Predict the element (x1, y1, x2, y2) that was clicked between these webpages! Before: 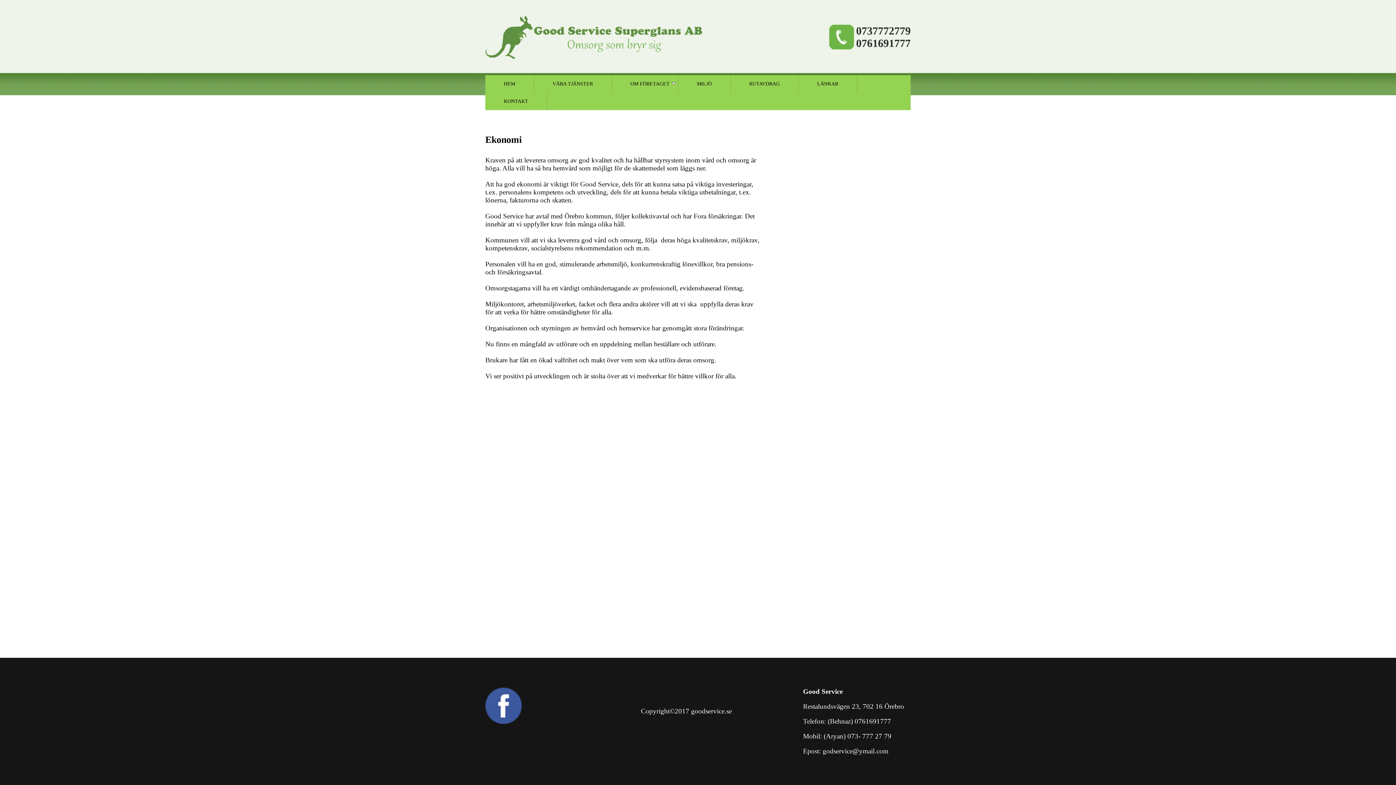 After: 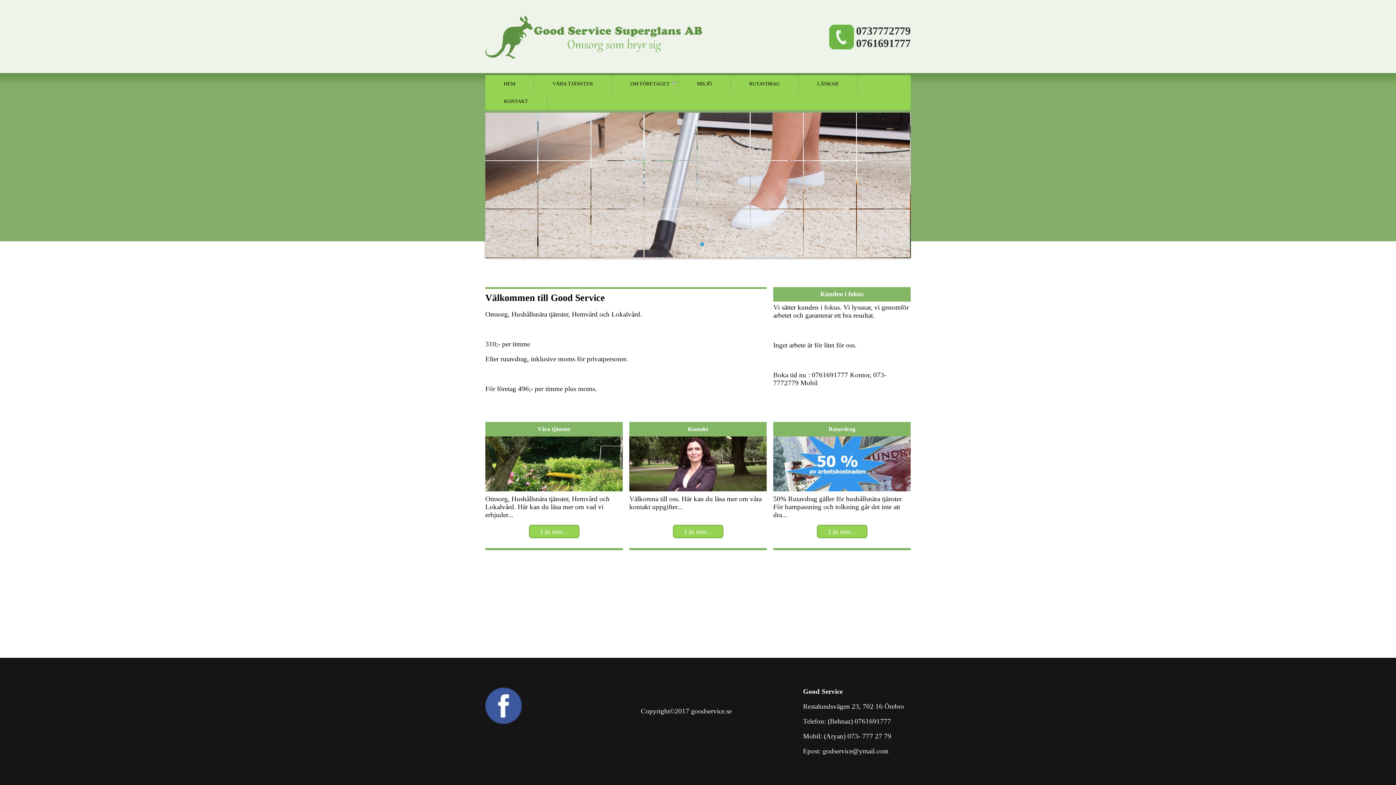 Action: label: HEM bbox: (485, 75, 534, 92)